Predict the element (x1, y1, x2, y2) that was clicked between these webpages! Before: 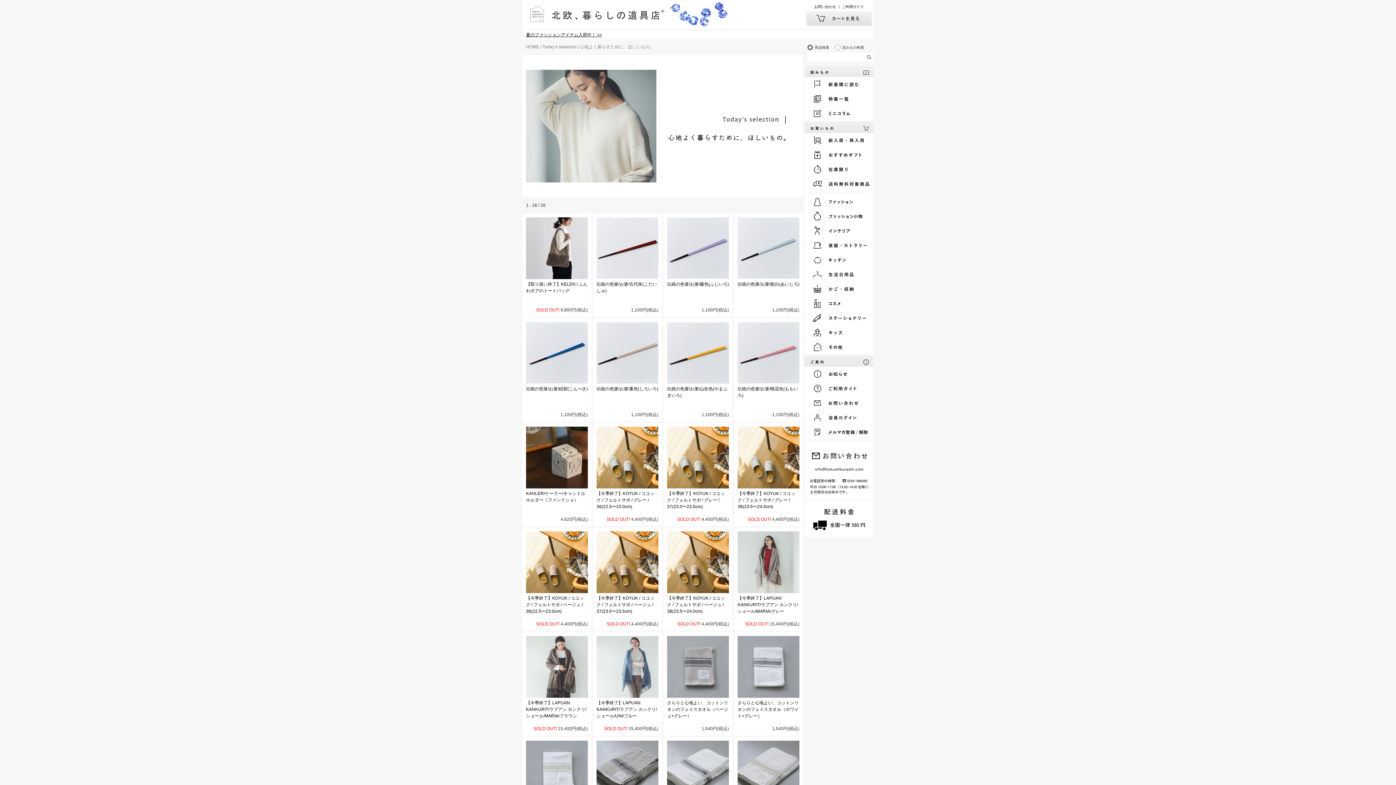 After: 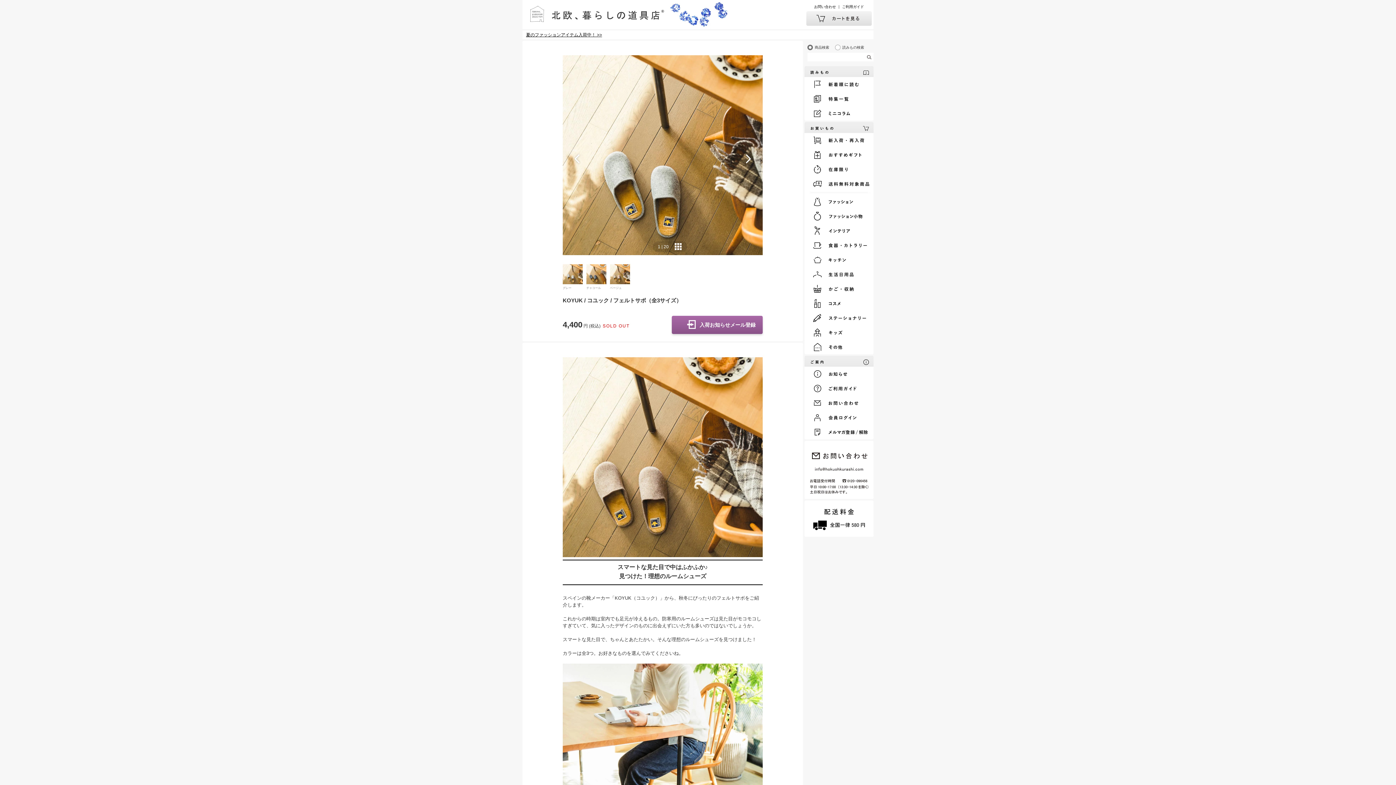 Action: bbox: (667, 531, 729, 593)